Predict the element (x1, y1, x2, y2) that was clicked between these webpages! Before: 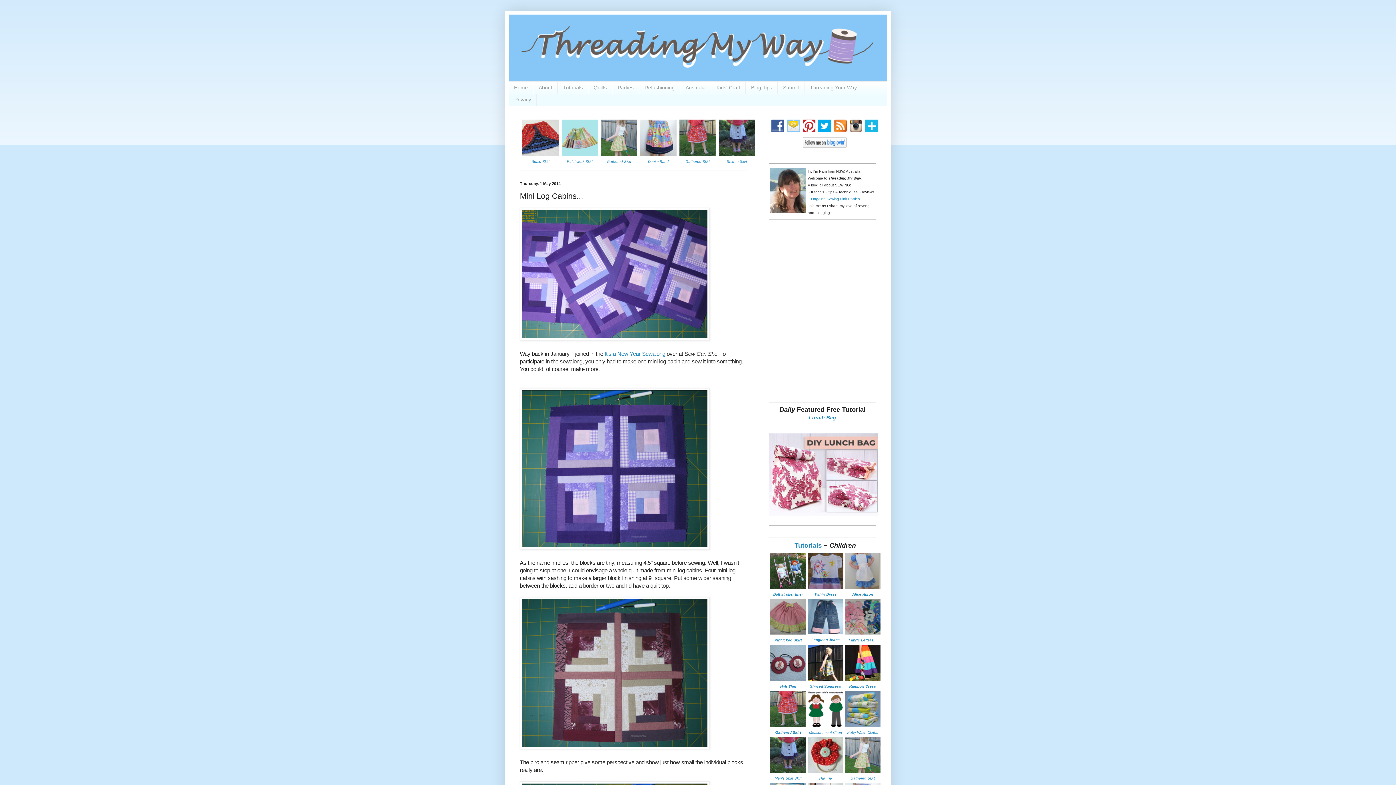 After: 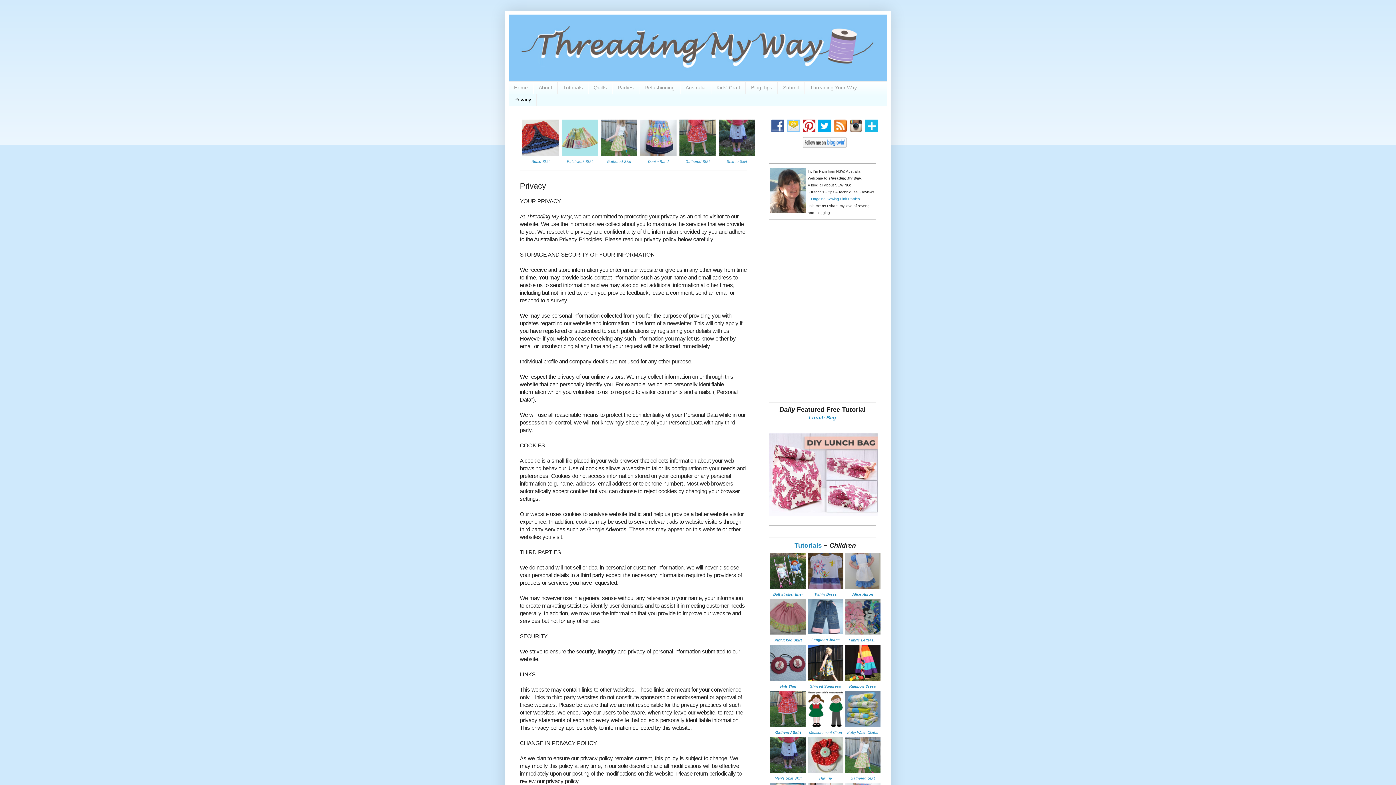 Action: label: Privacy bbox: (509, 93, 536, 105)